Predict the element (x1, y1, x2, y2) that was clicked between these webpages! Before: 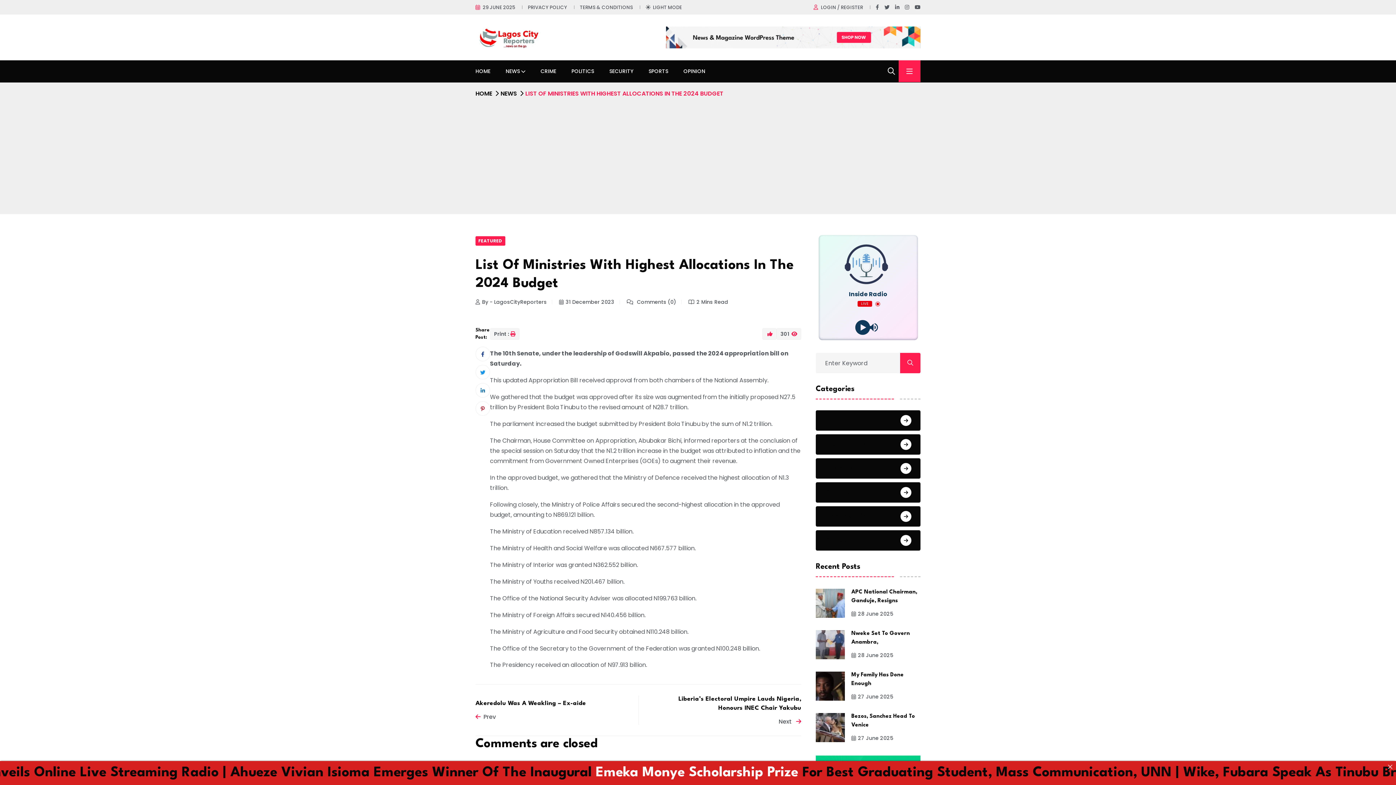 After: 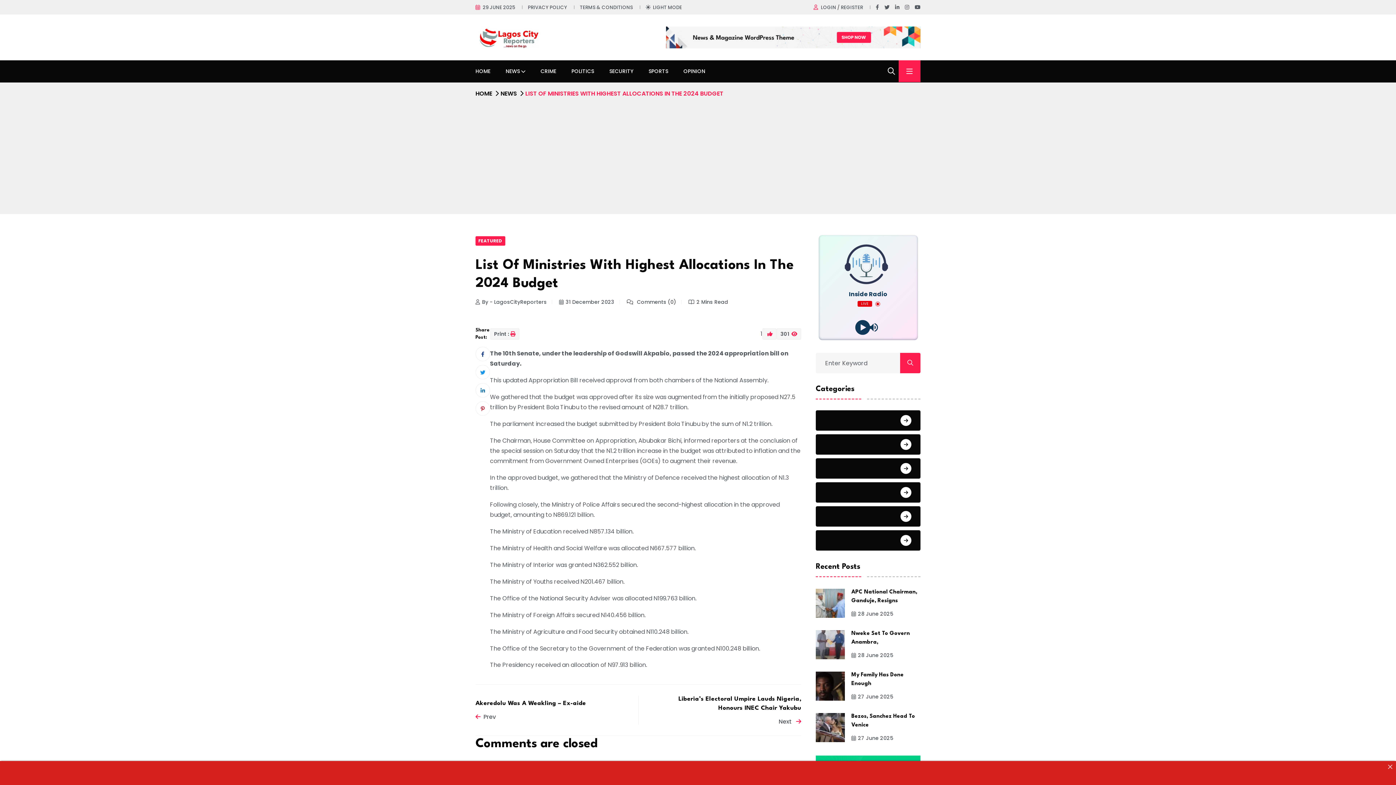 Action: bbox: (762, 328, 776, 340)